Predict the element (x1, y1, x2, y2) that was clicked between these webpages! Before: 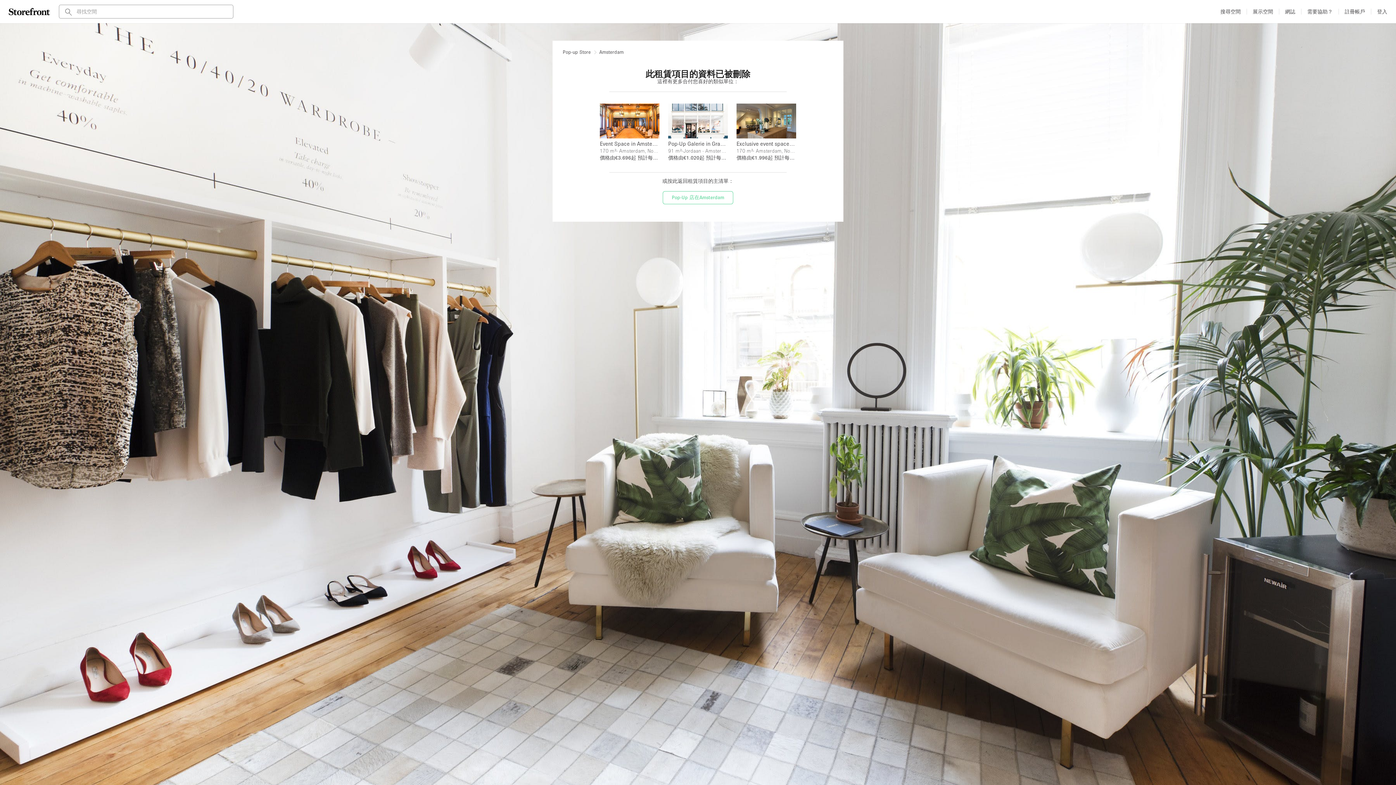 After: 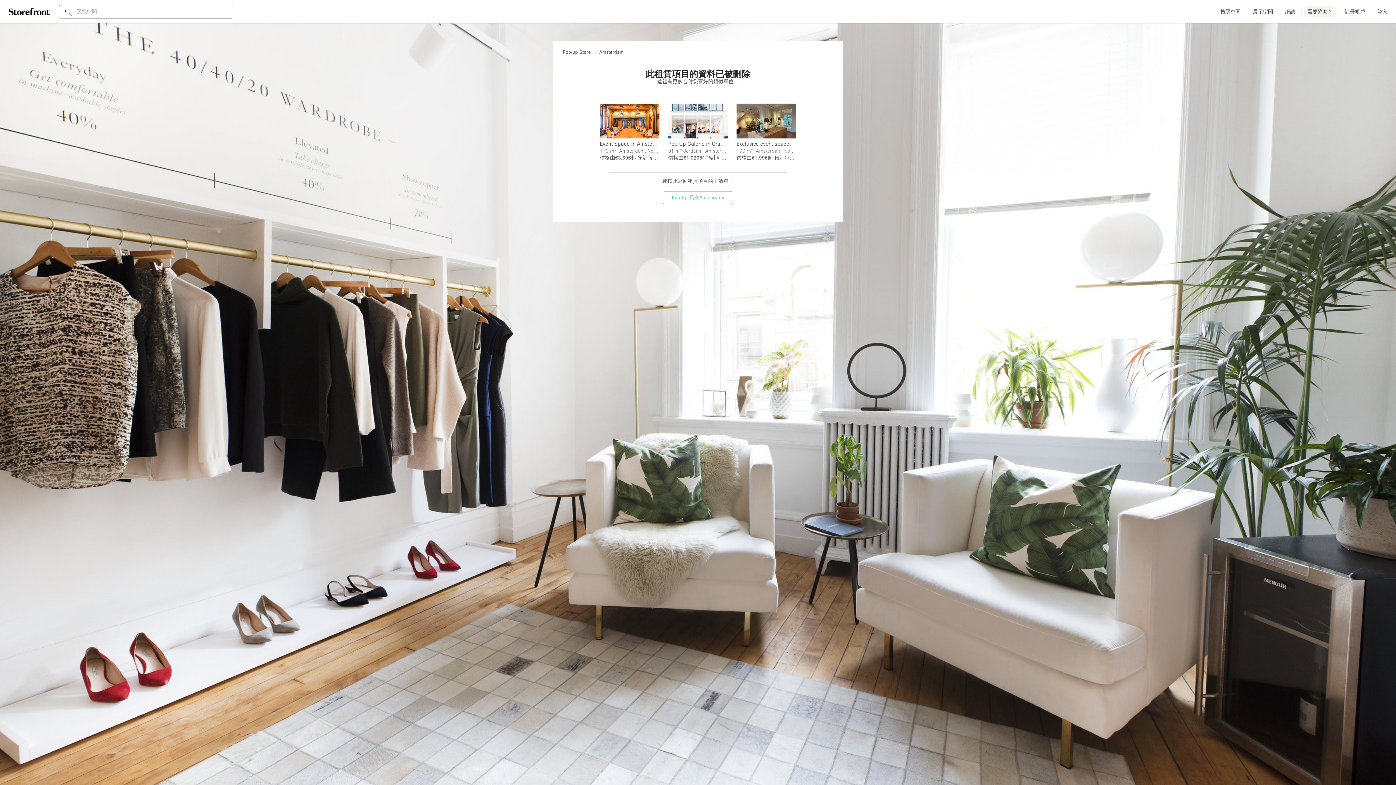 Action: bbox: (1304, 6, 1336, 17) label: 需要協助？